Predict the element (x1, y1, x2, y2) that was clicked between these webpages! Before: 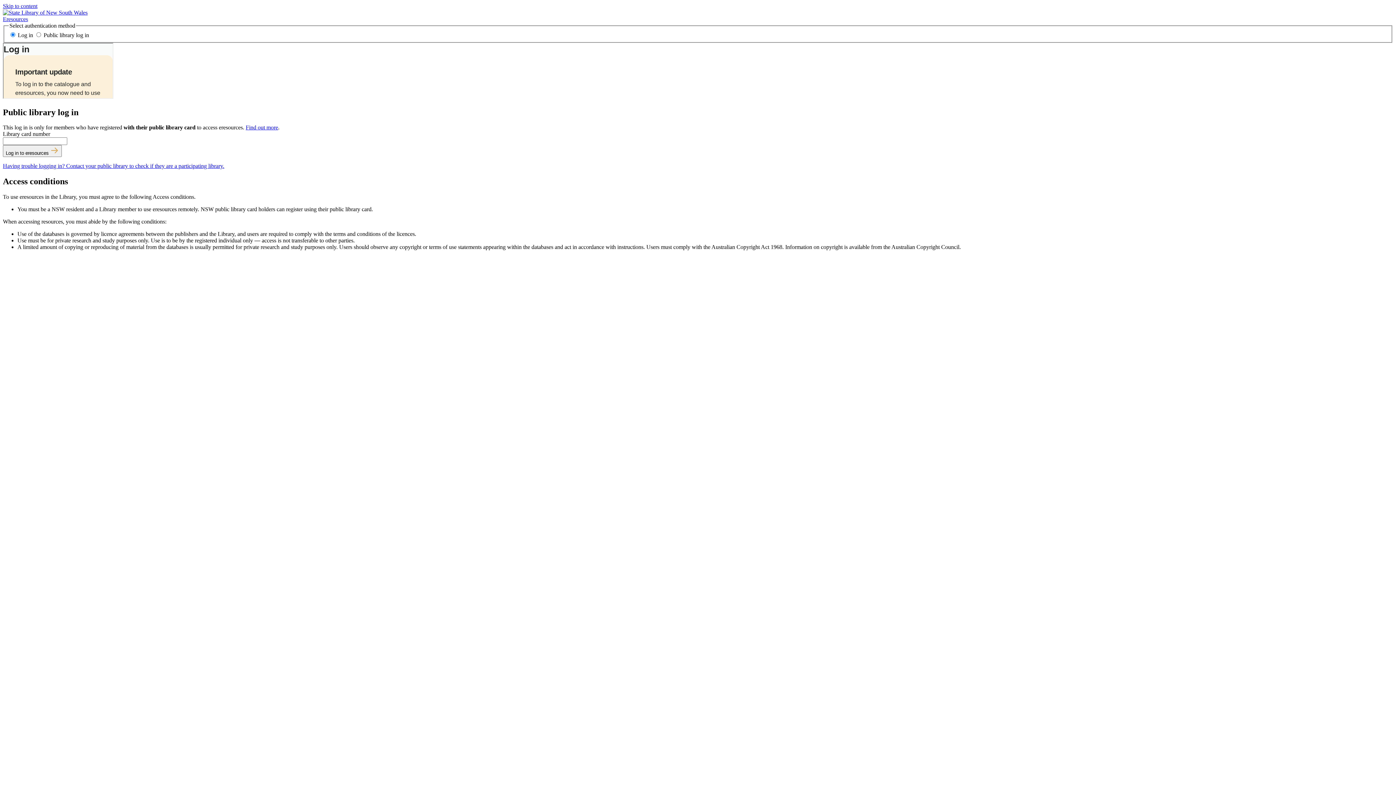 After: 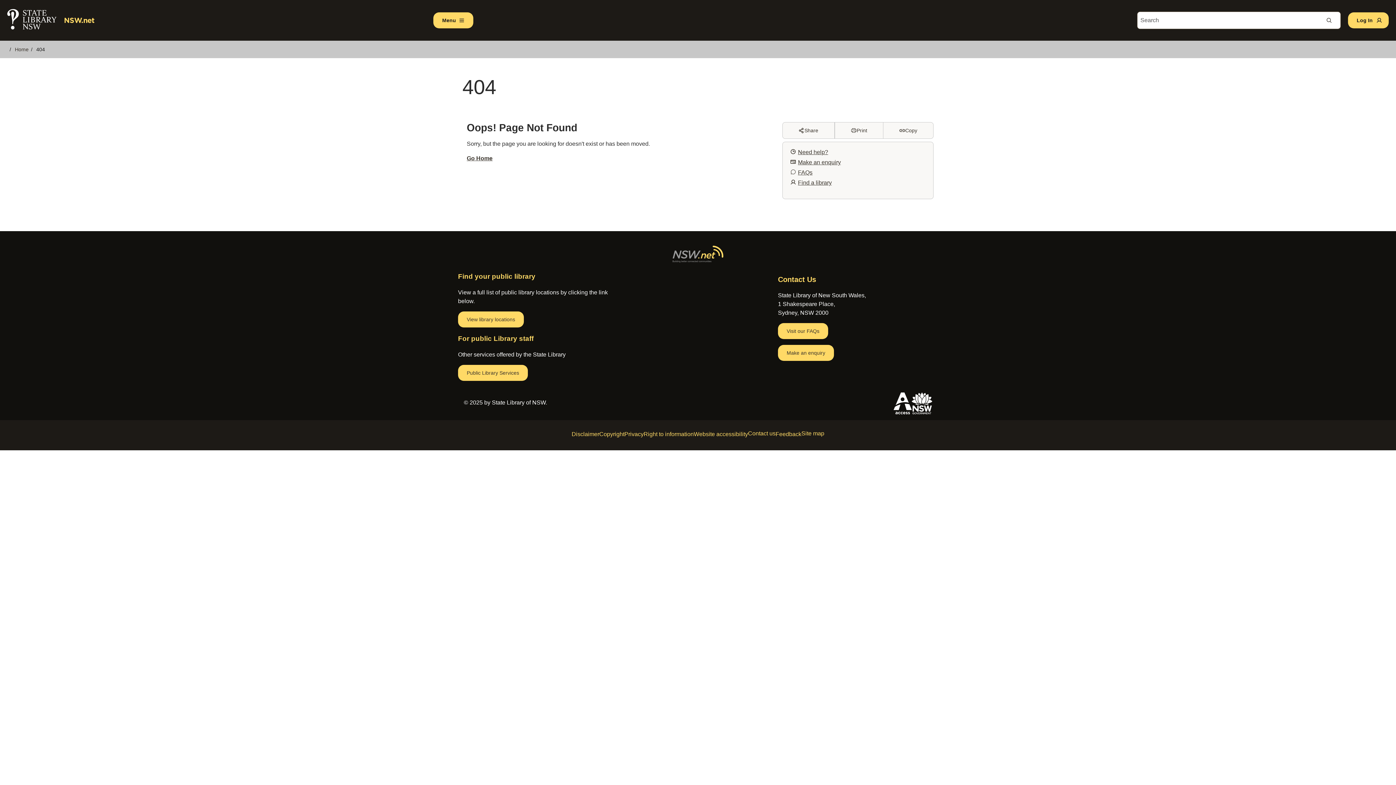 Action: bbox: (2, 163, 224, 169) label: Having trouble logging in? Contact your public library to check if they are a participating library.